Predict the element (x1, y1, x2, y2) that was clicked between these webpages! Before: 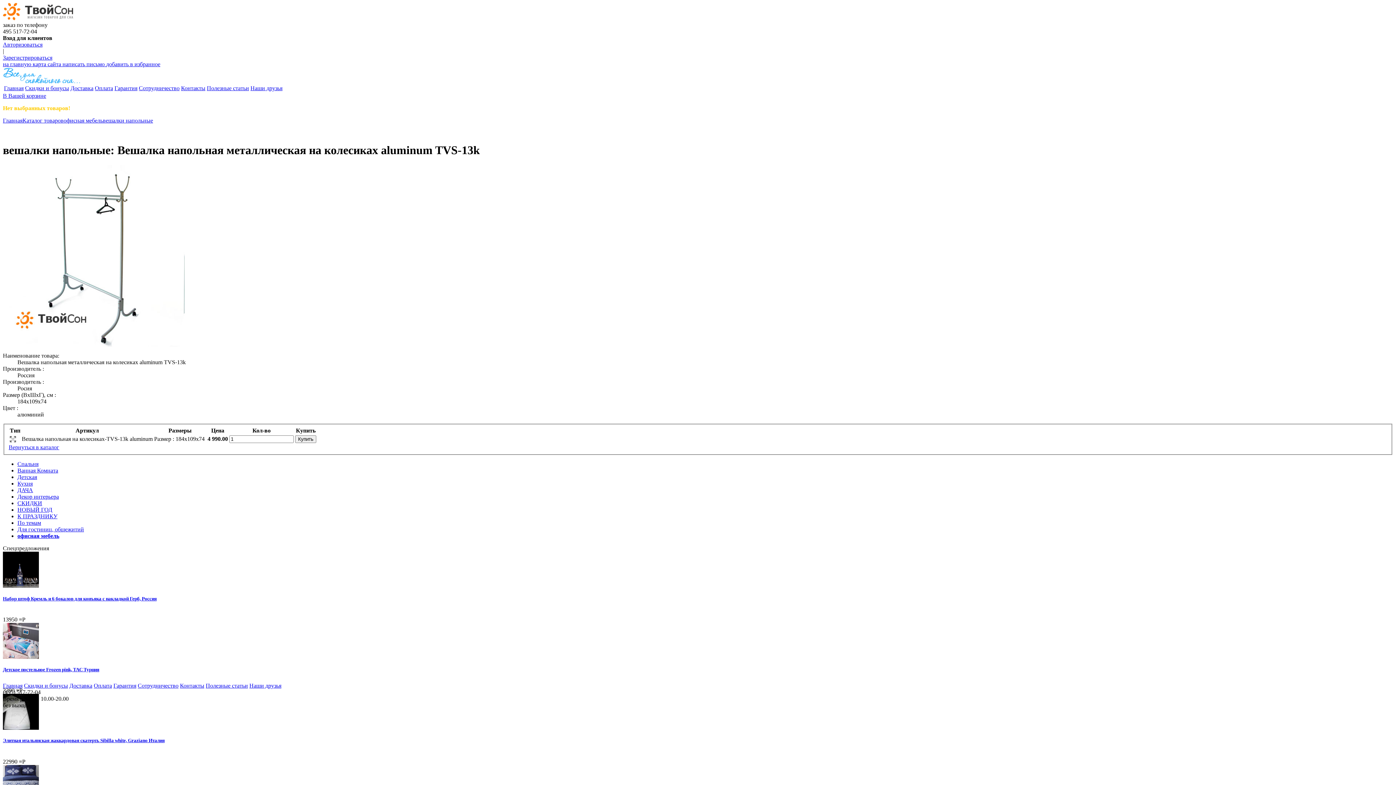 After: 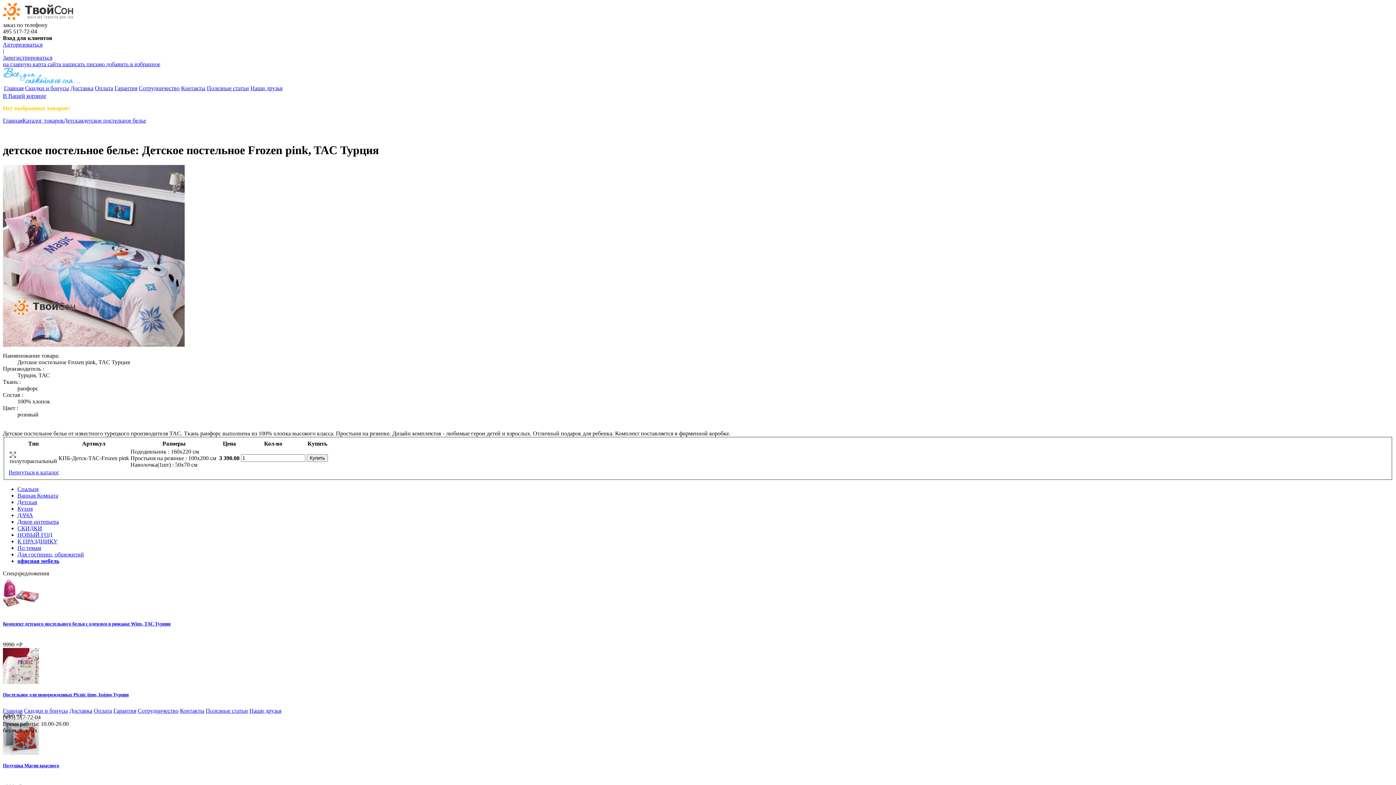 Action: bbox: (2, 654, 38, 660)